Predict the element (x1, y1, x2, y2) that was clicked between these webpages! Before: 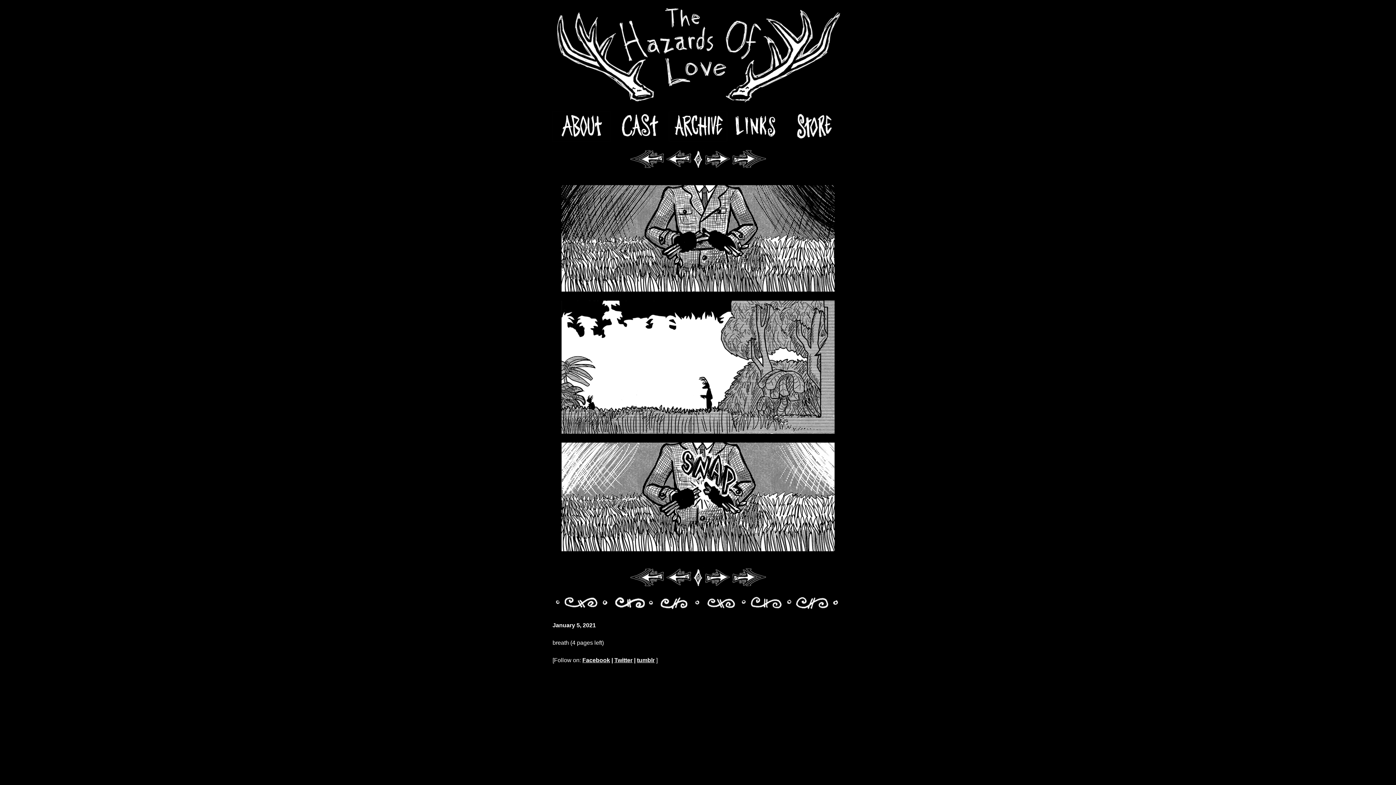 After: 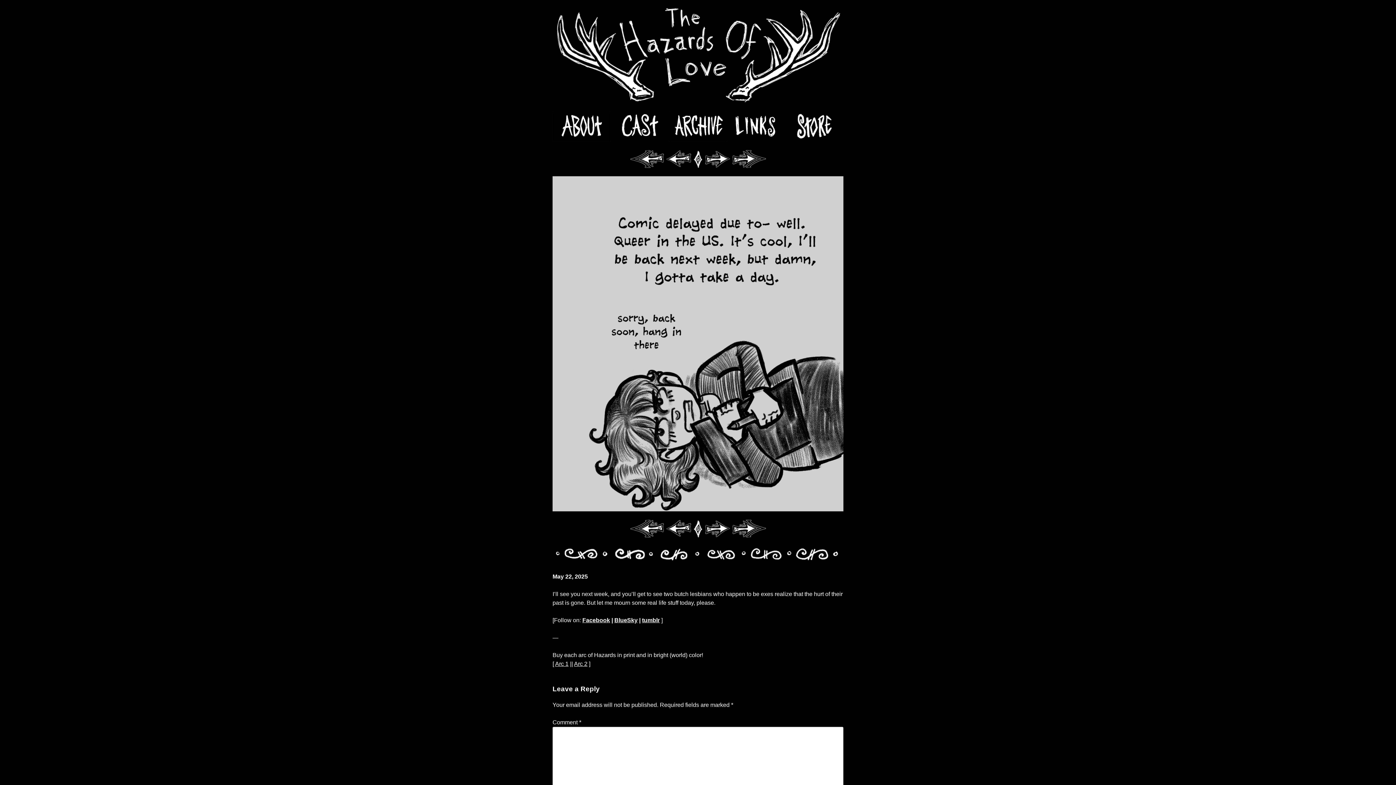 Action: bbox: (552, 104, 843, 110)